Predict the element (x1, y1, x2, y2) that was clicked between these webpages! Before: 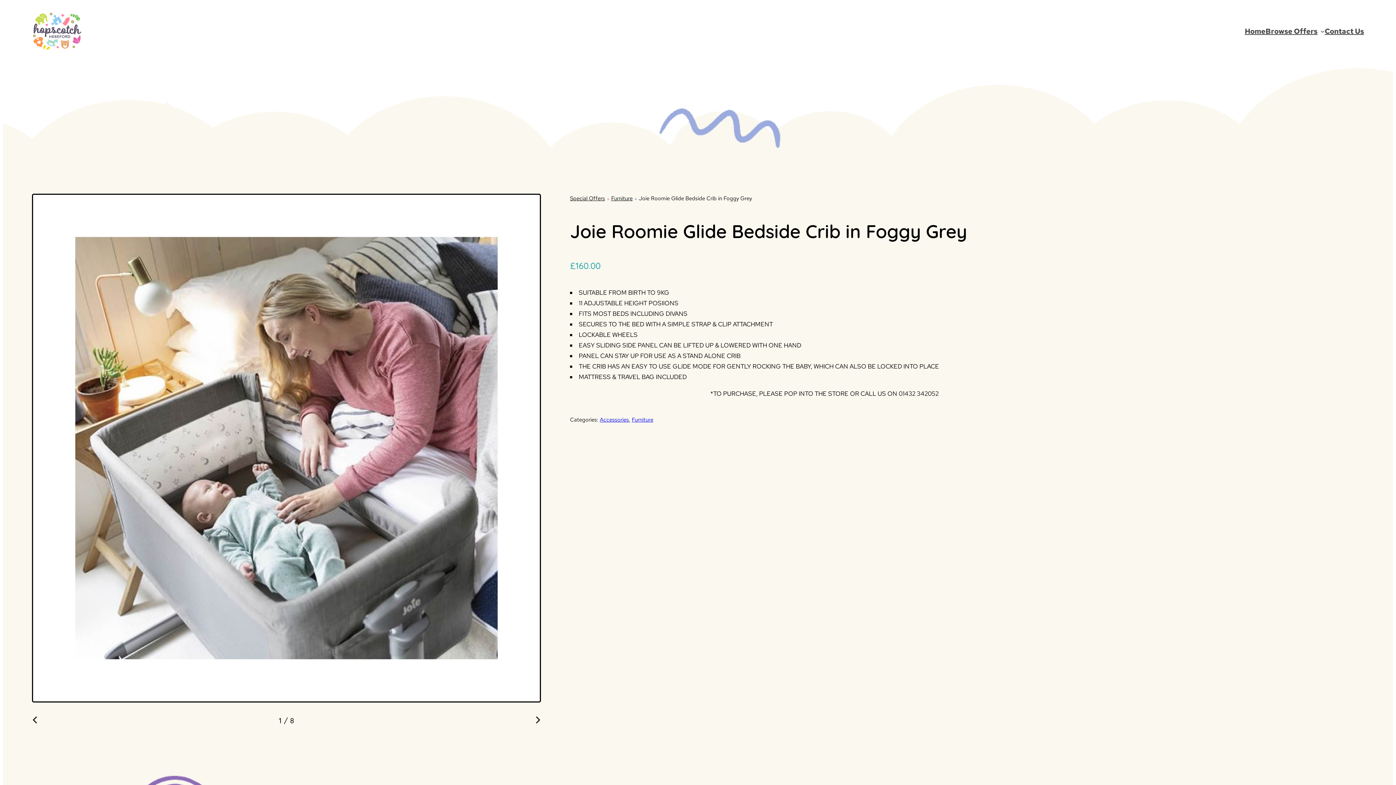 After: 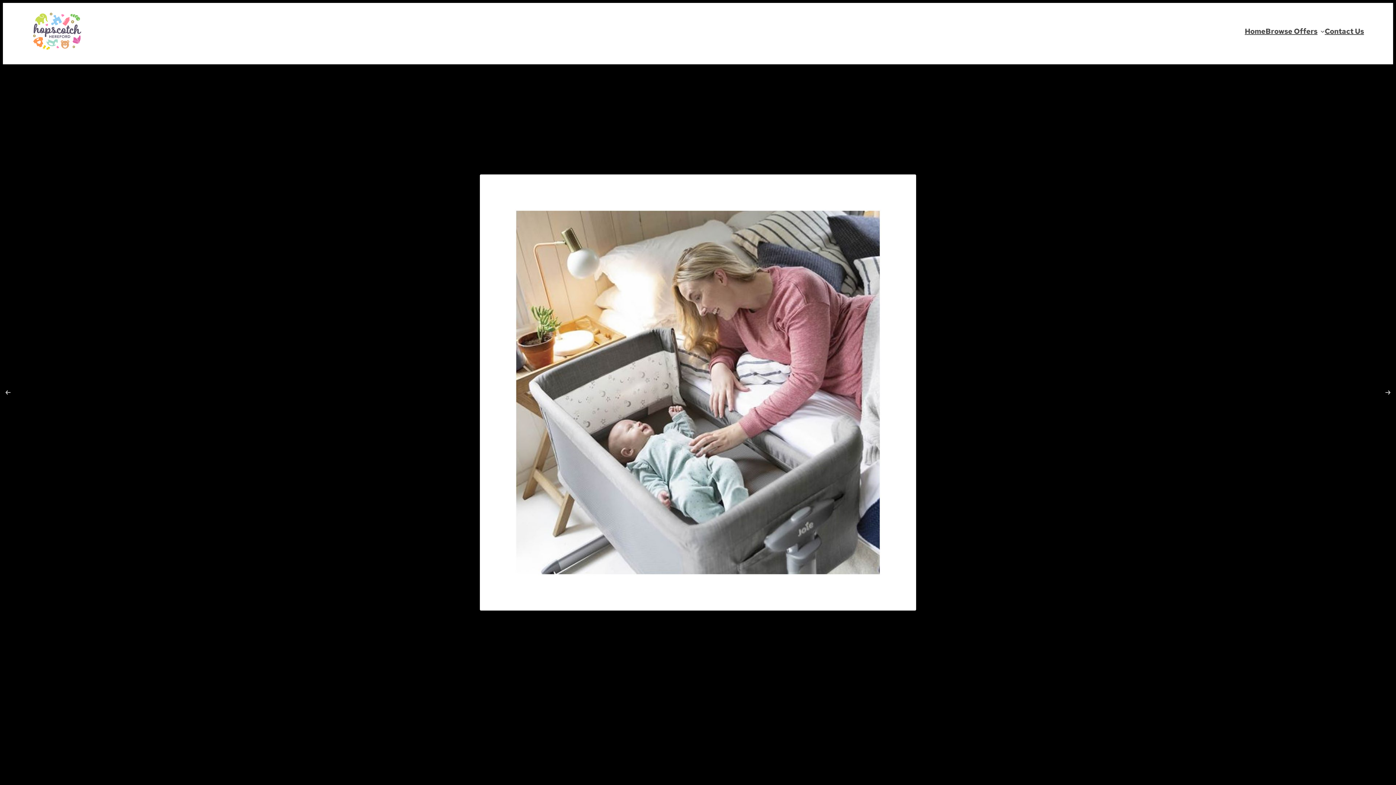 Action: bbox: (33, 195, 540, 701)